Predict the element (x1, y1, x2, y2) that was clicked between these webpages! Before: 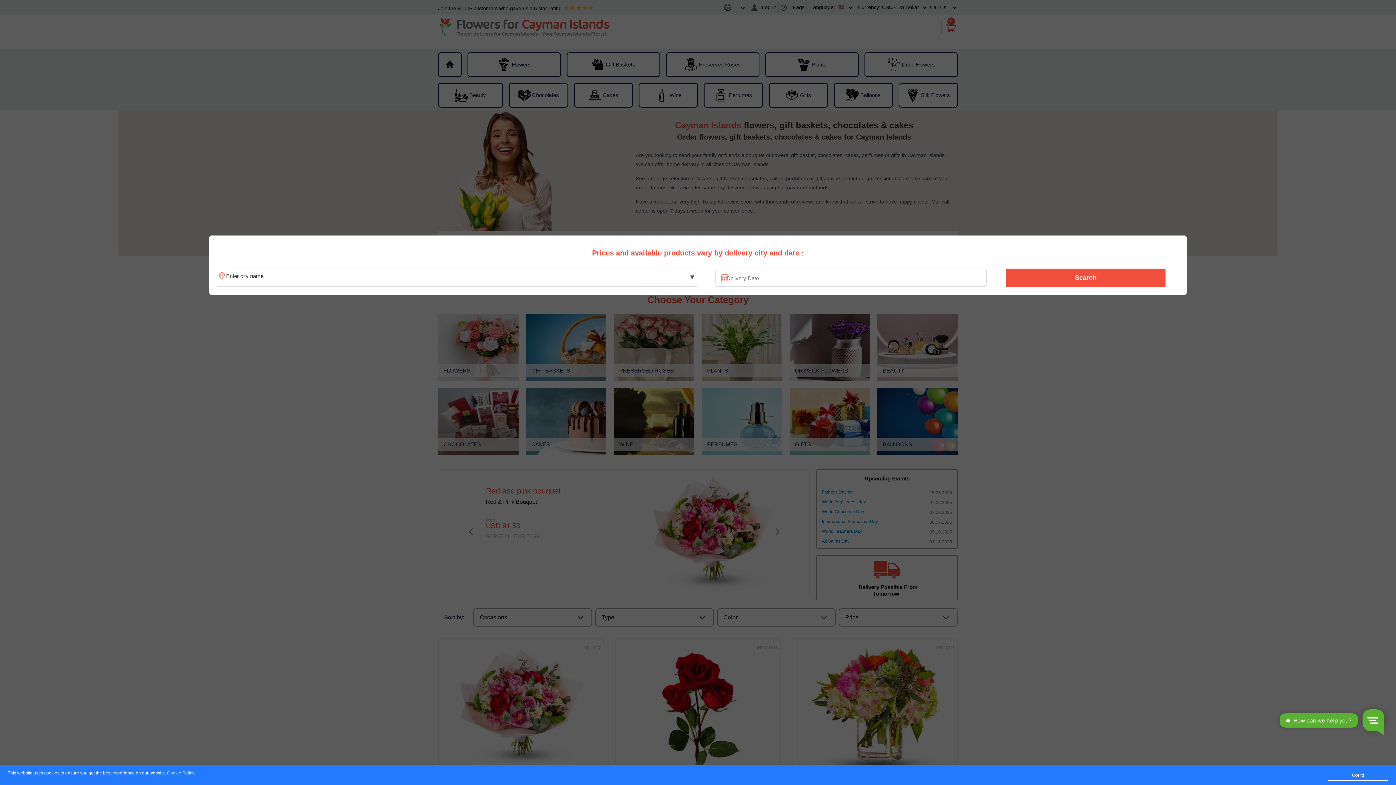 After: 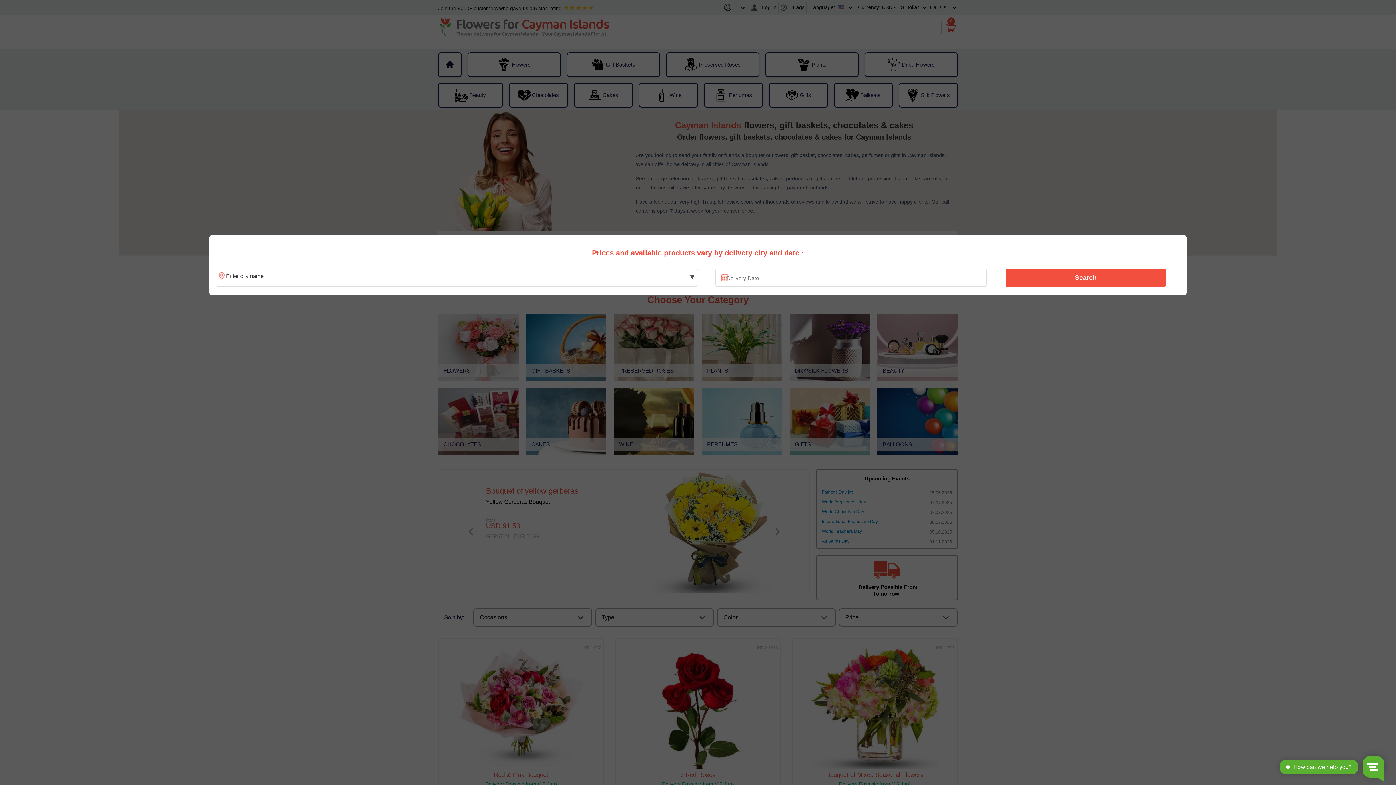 Action: label: Got it! bbox: (1328, 770, 1388, 781)